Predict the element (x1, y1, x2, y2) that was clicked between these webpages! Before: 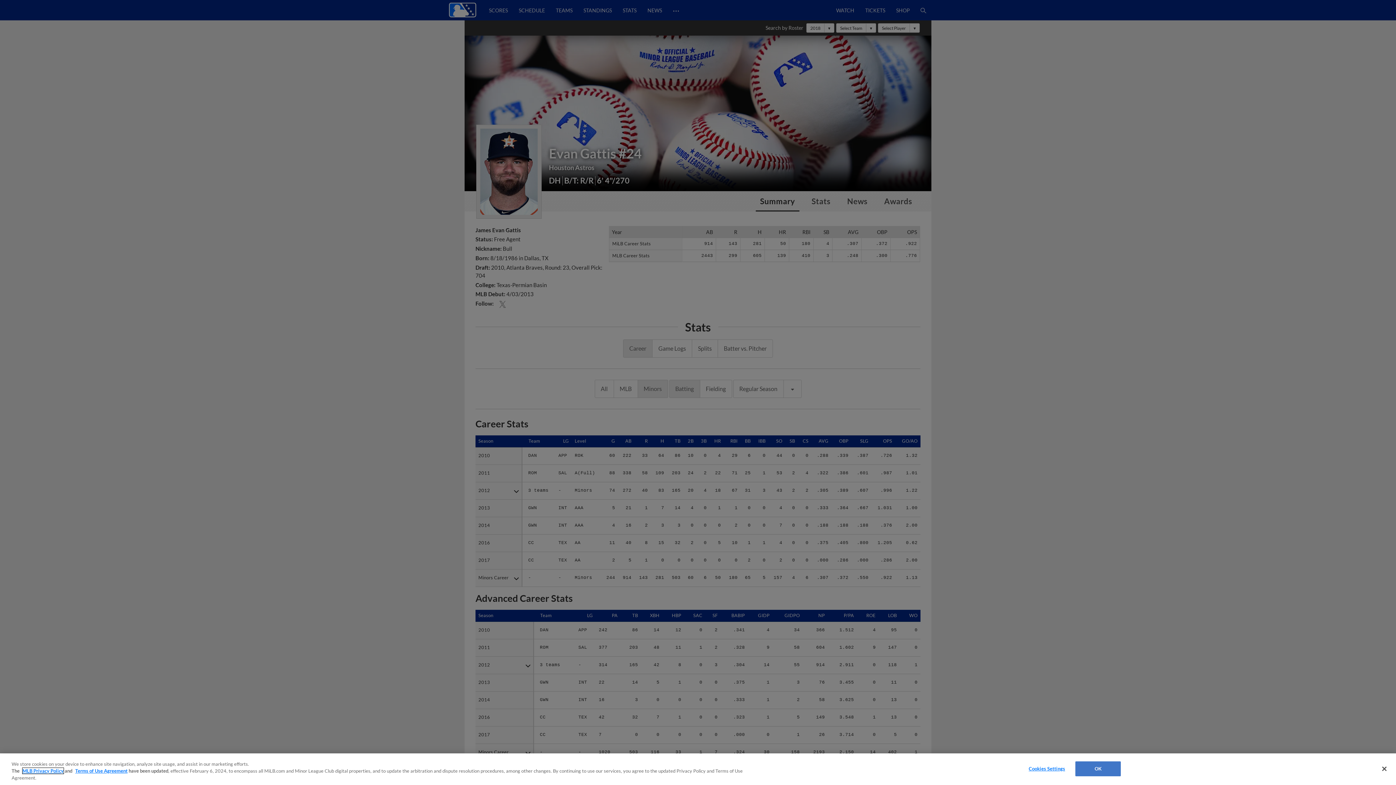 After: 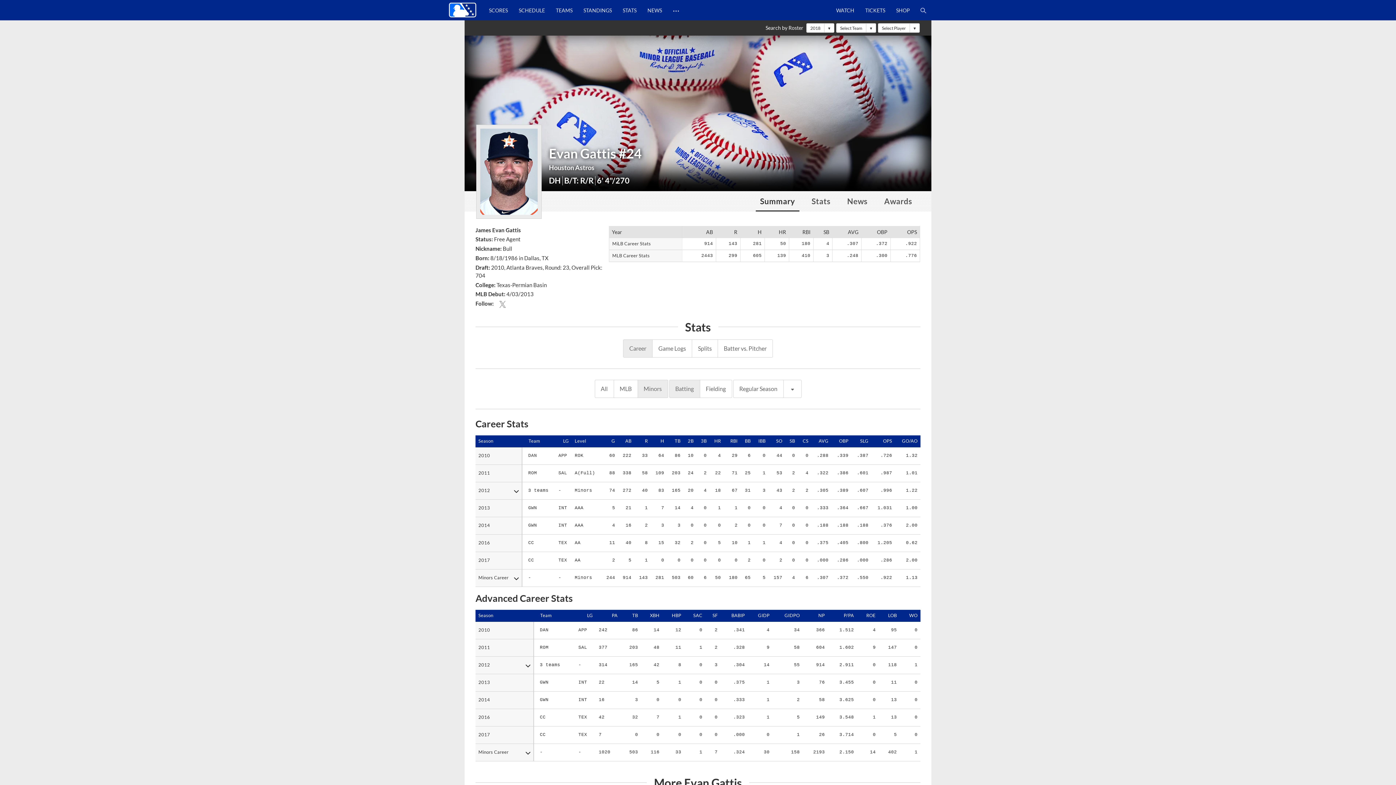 Action: bbox: (1376, 761, 1392, 777) label: Close